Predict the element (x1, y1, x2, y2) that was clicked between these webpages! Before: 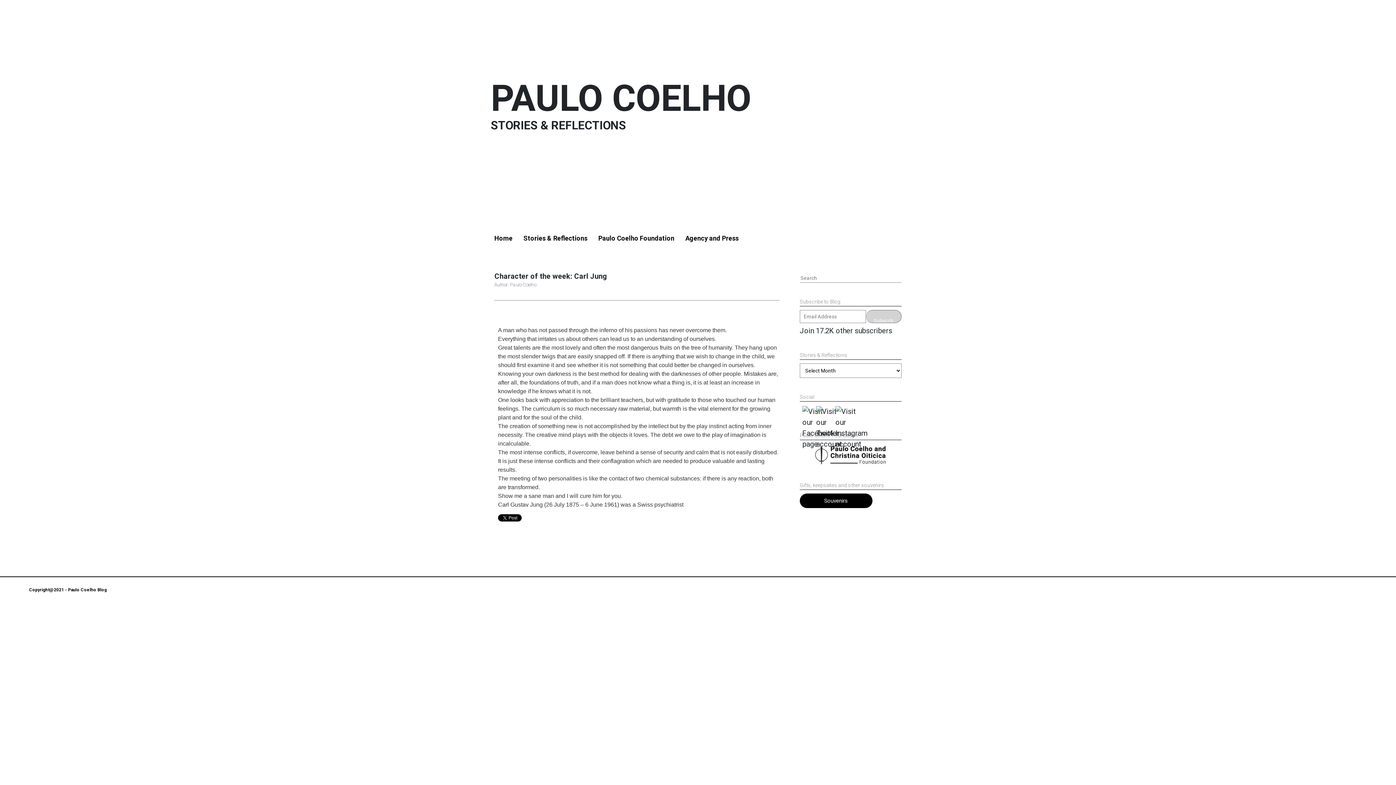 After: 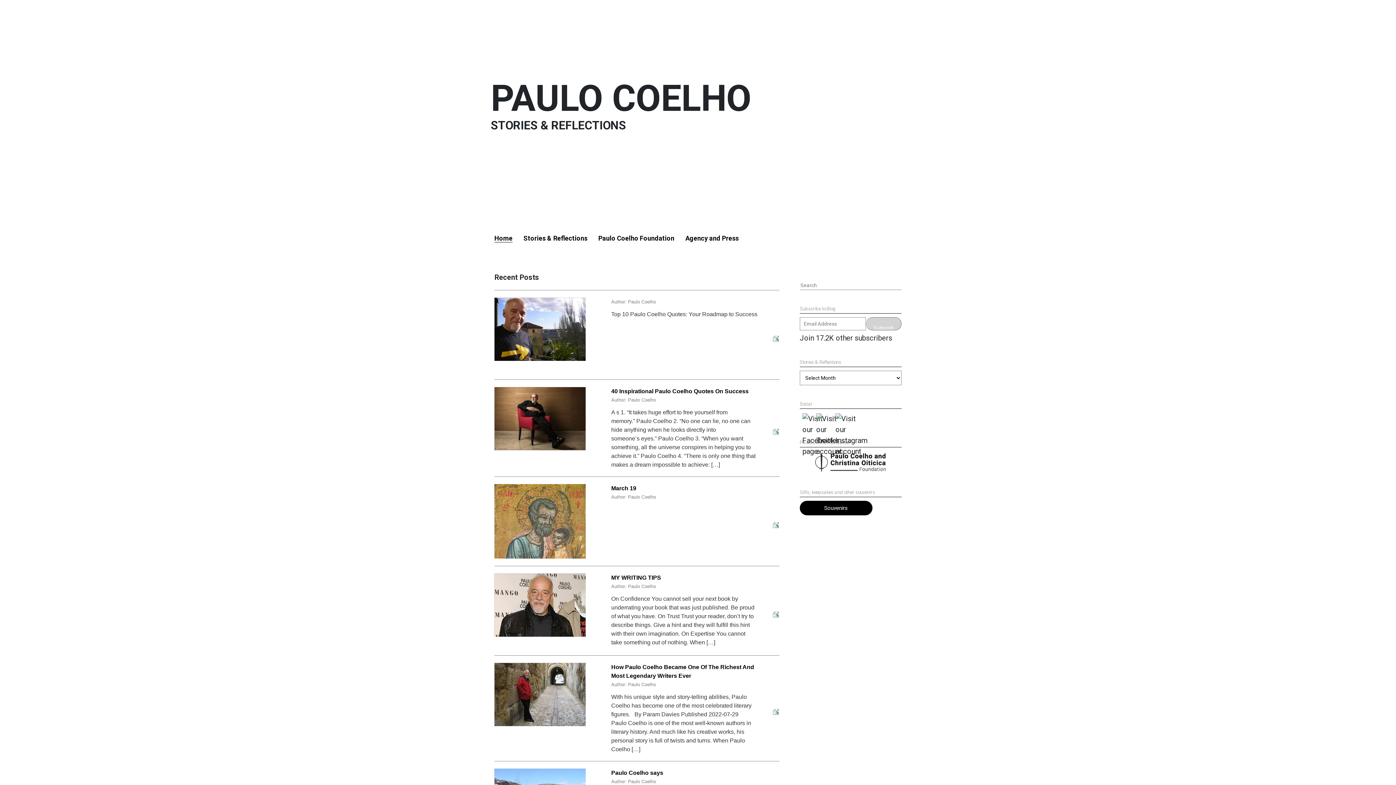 Action: label: PAULO COELHO bbox: (490, 77, 751, 119)